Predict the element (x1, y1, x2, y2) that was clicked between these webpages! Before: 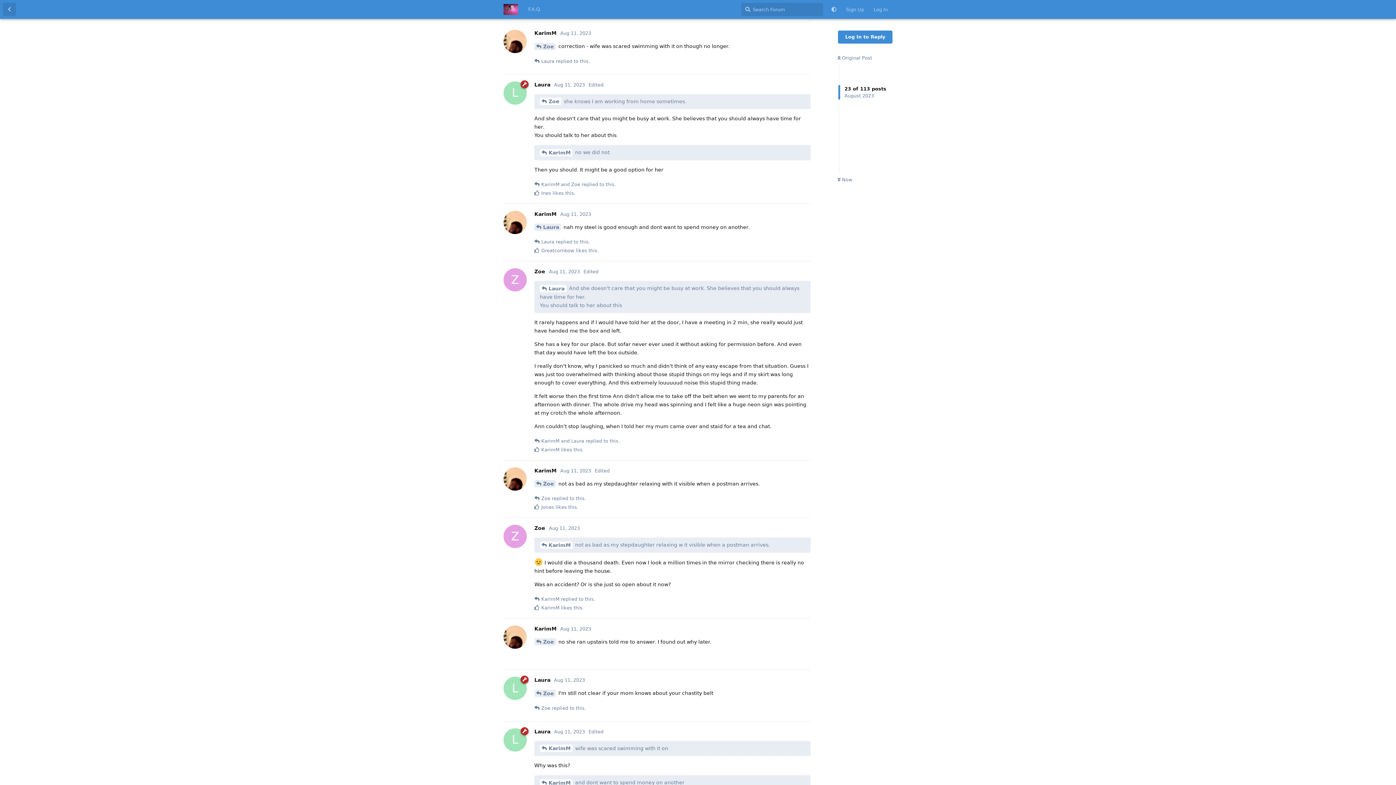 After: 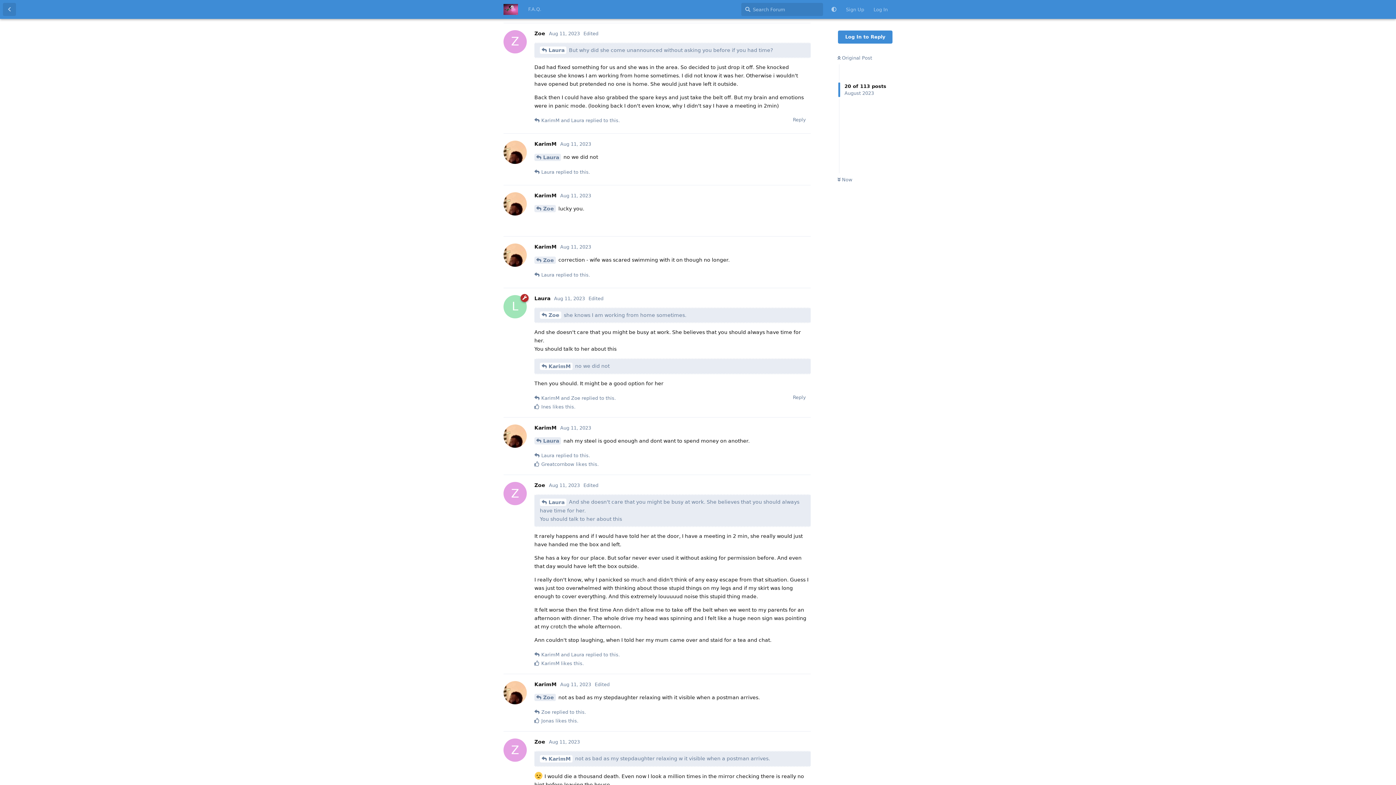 Action: label: Zoe bbox: (540, 97, 561, 105)